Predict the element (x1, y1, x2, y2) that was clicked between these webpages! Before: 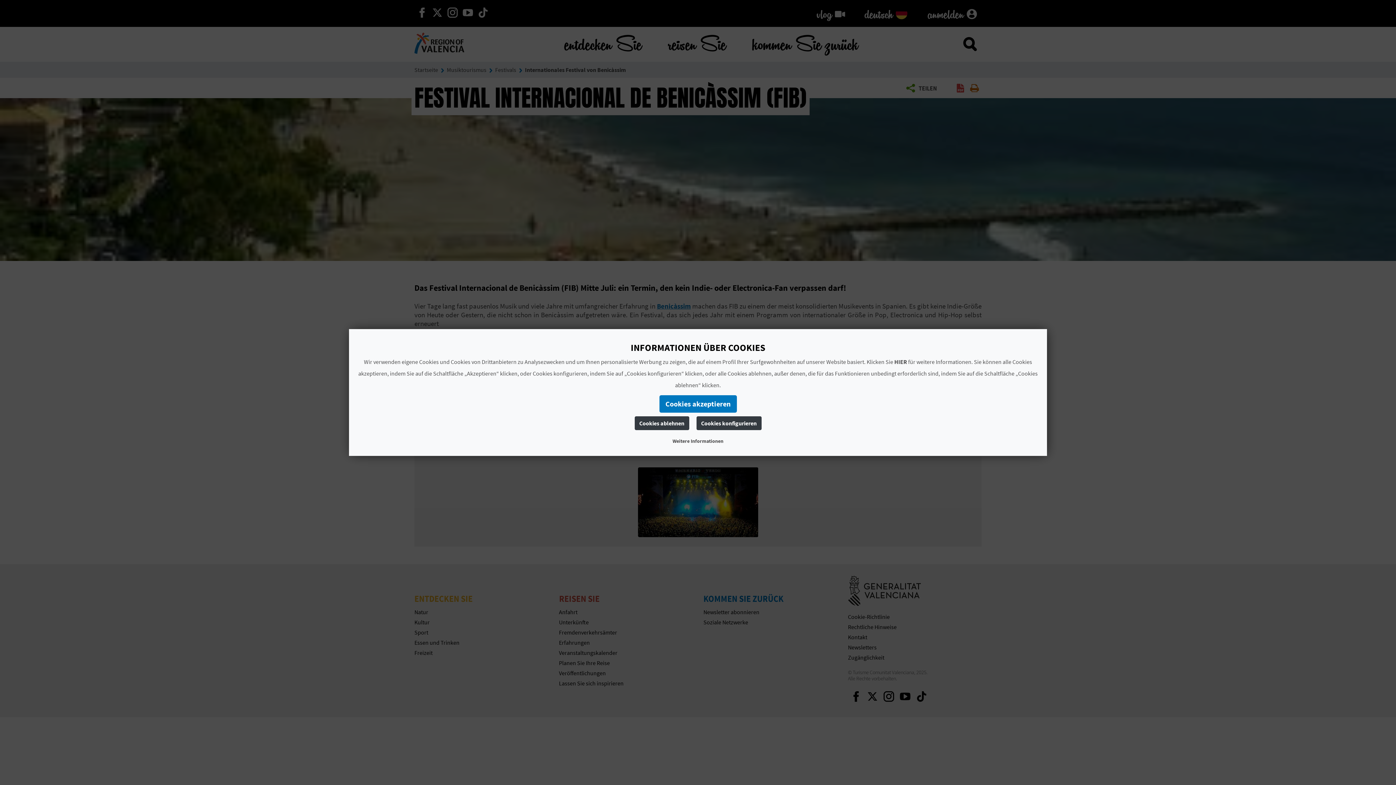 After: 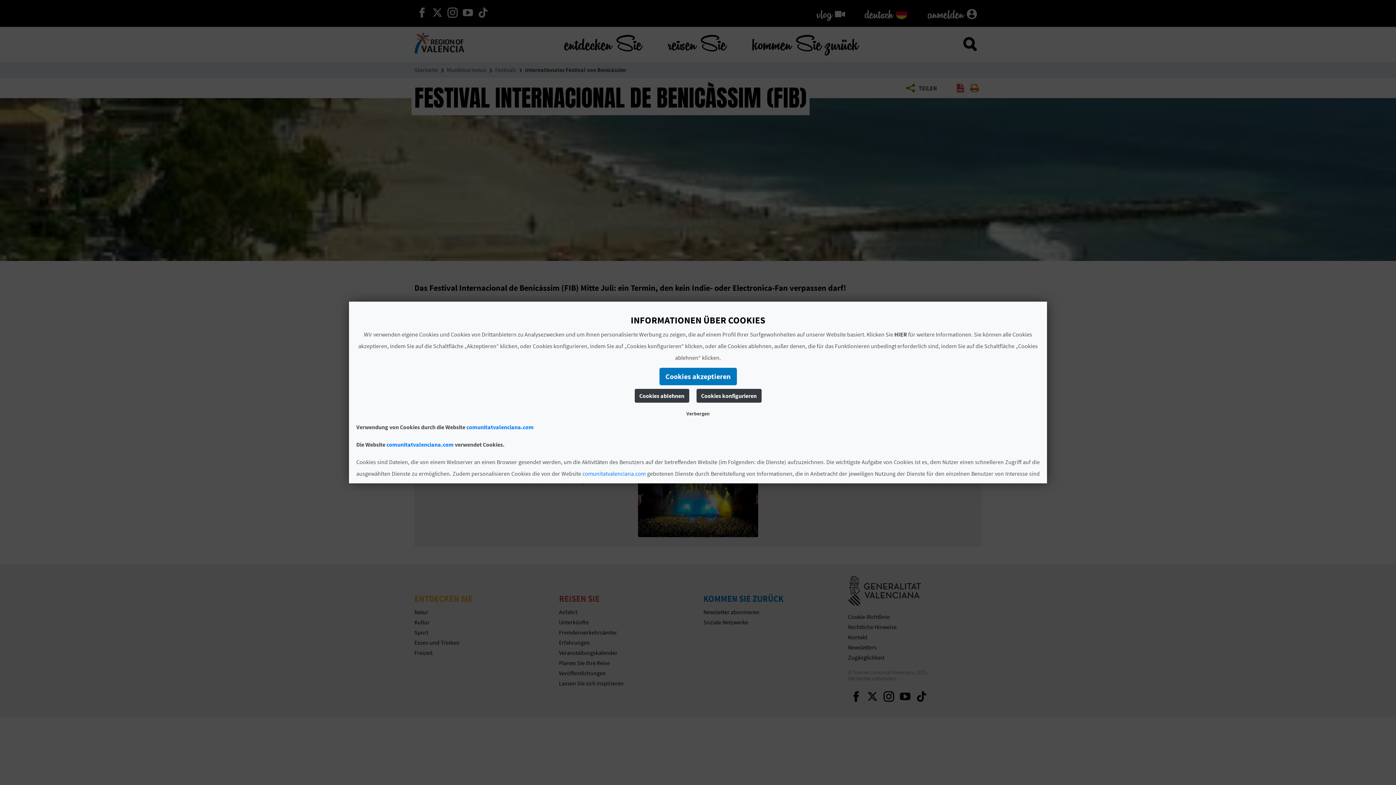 Action: label: HIER bbox: (894, 358, 907, 365)